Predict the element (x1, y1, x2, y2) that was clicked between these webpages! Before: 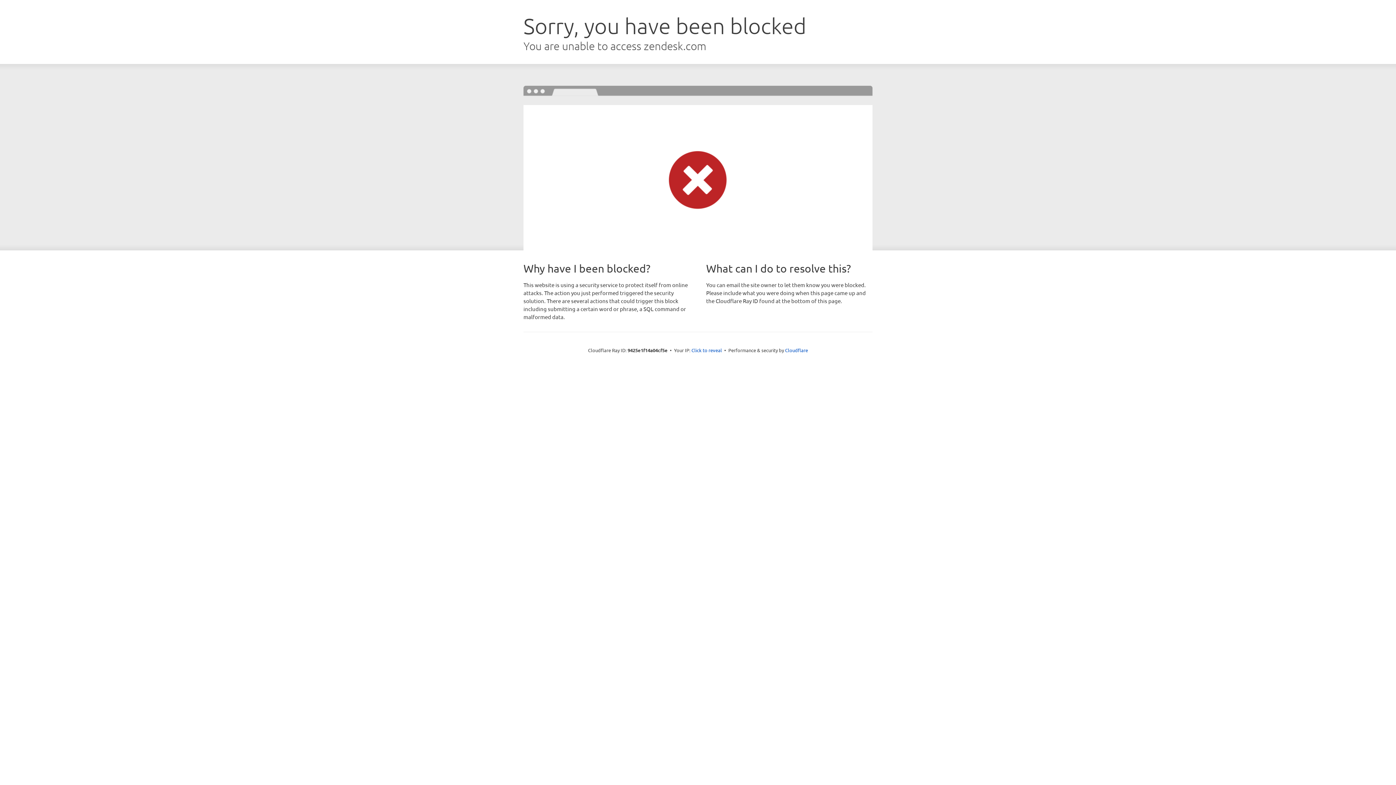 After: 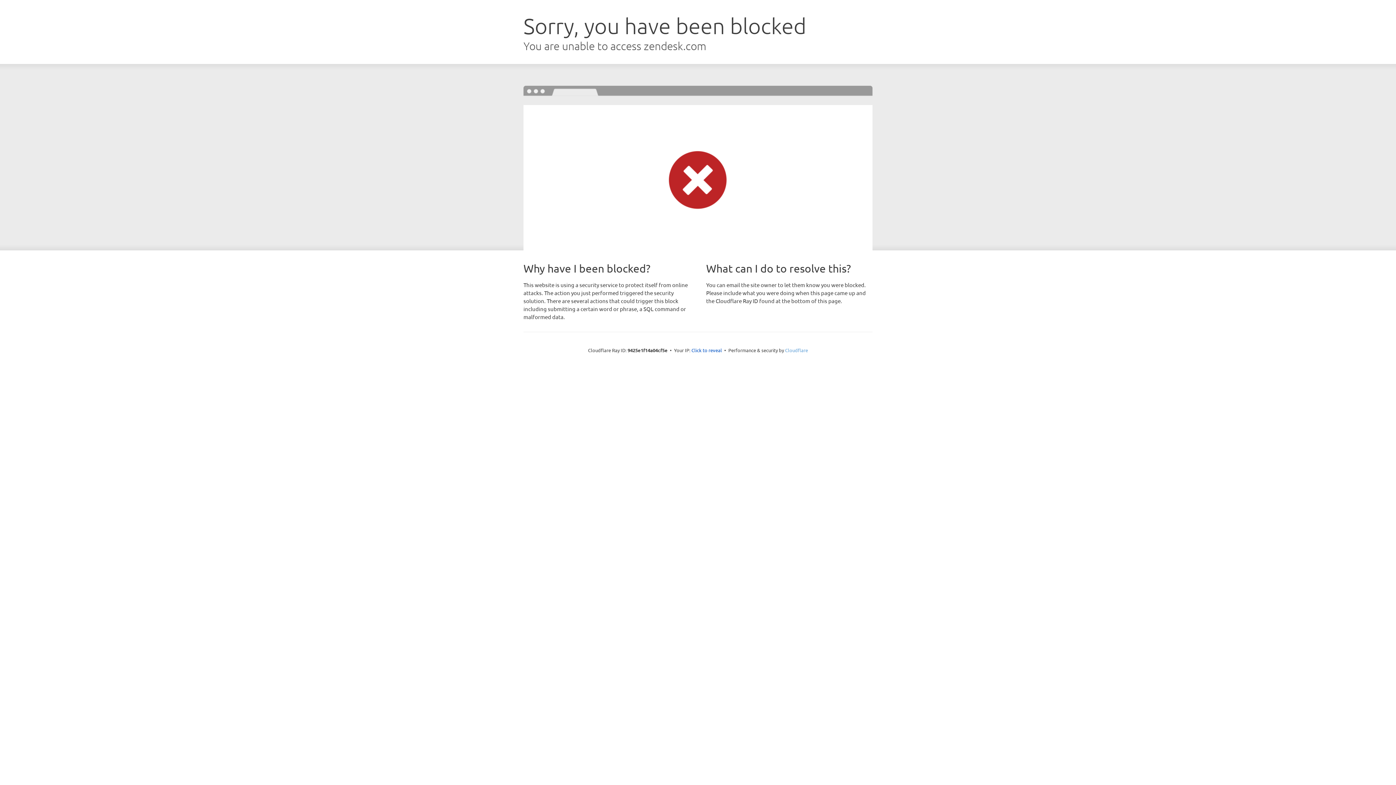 Action: label: Cloudflare bbox: (785, 347, 808, 353)